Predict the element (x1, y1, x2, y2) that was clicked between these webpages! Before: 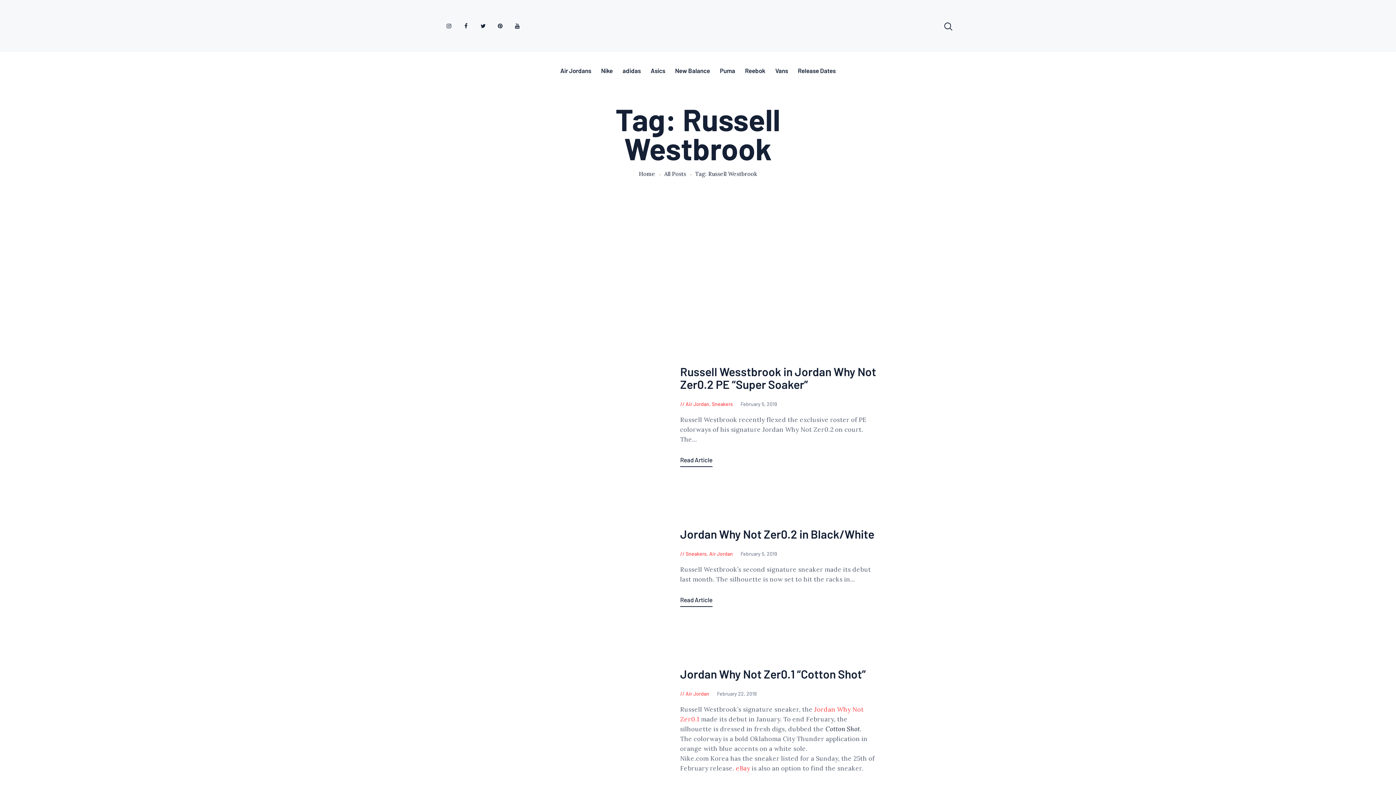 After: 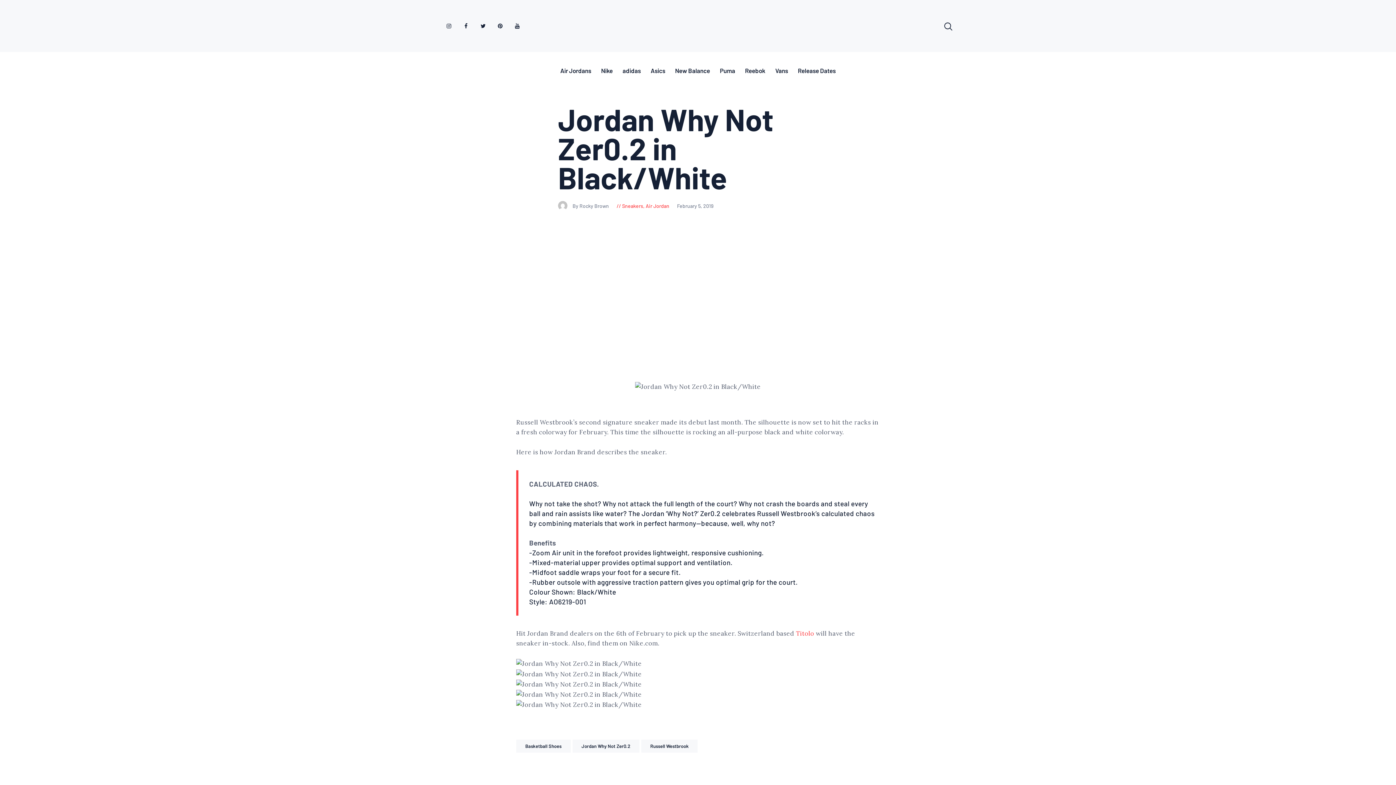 Action: label: Jordan Why Not Zer0.2 in Black/White bbox: (680, 527, 880, 540)